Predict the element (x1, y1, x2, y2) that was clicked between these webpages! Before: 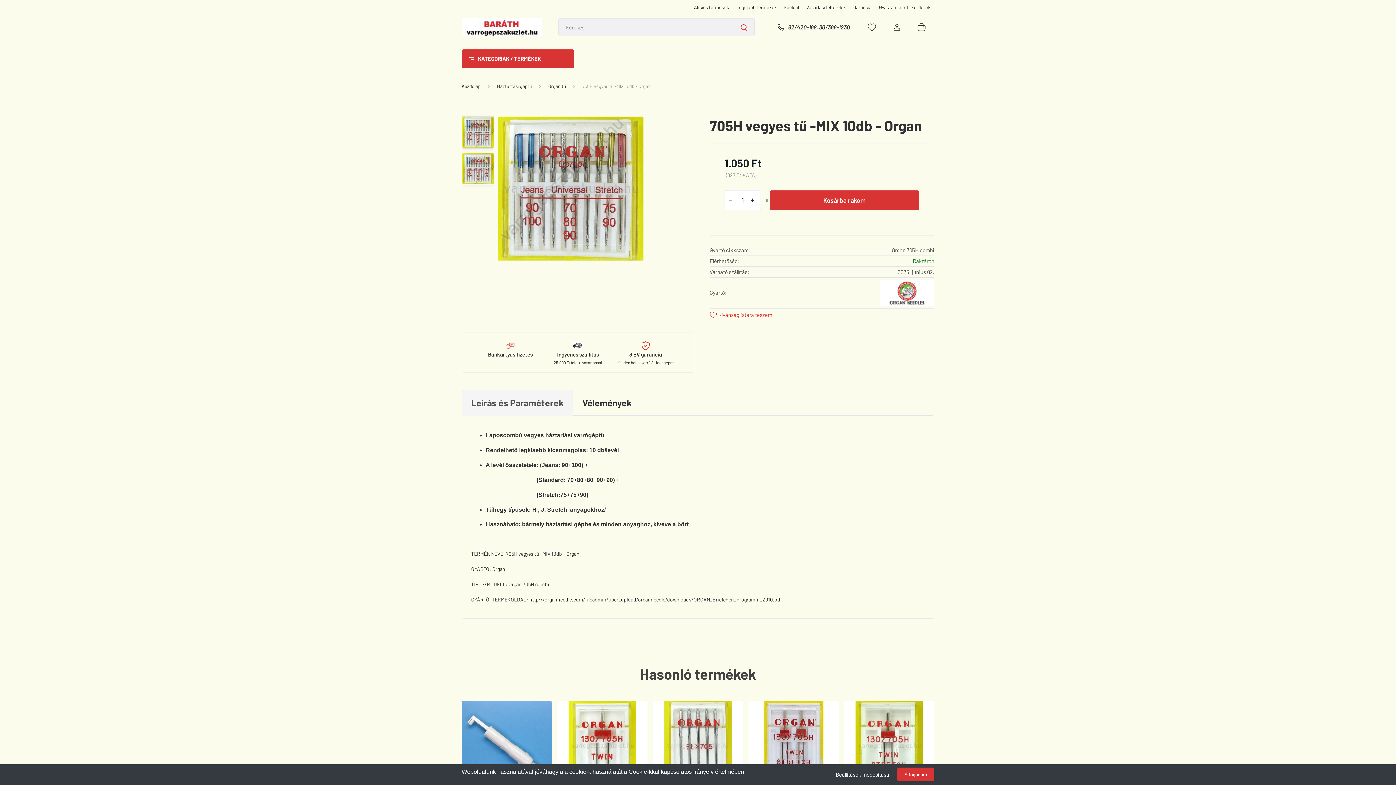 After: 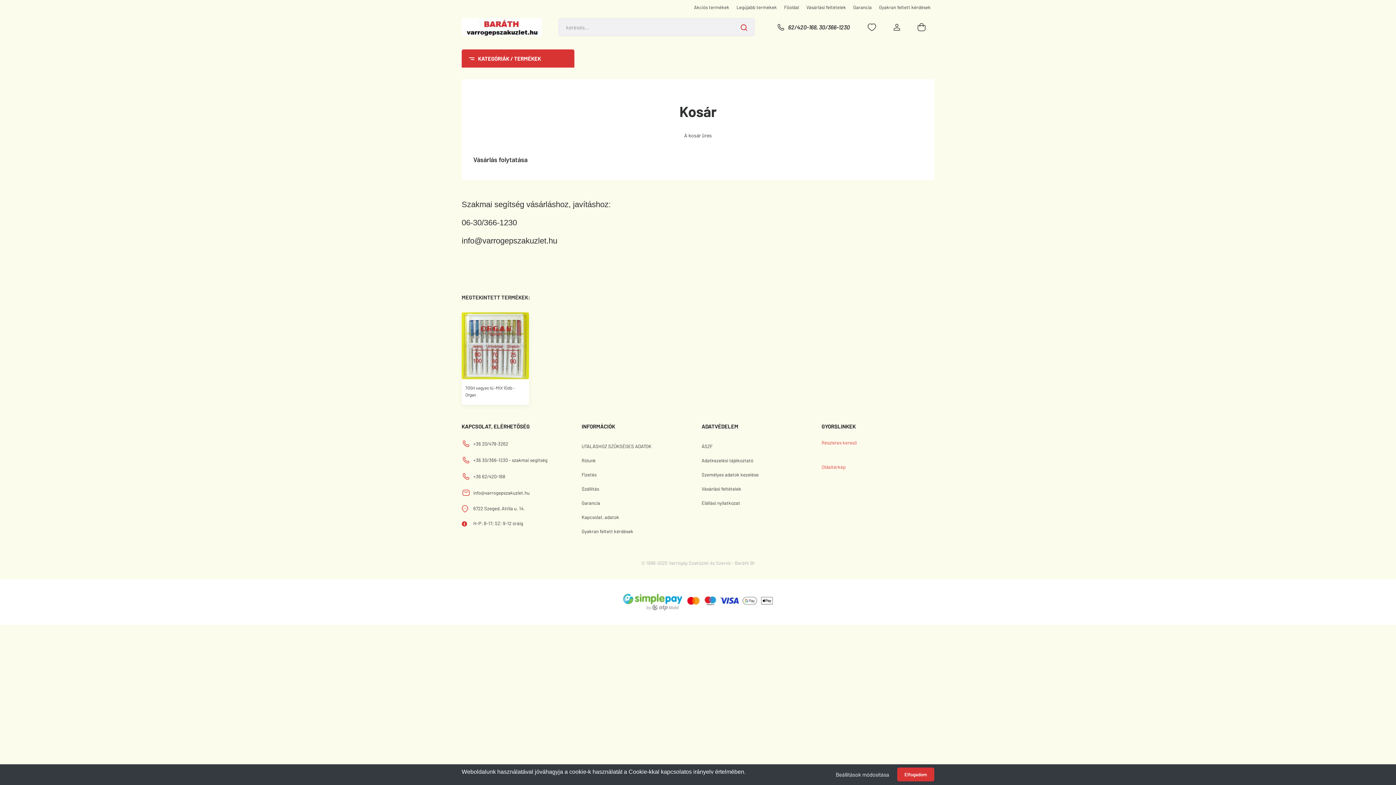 Action: bbox: (909, 20, 934, 34)